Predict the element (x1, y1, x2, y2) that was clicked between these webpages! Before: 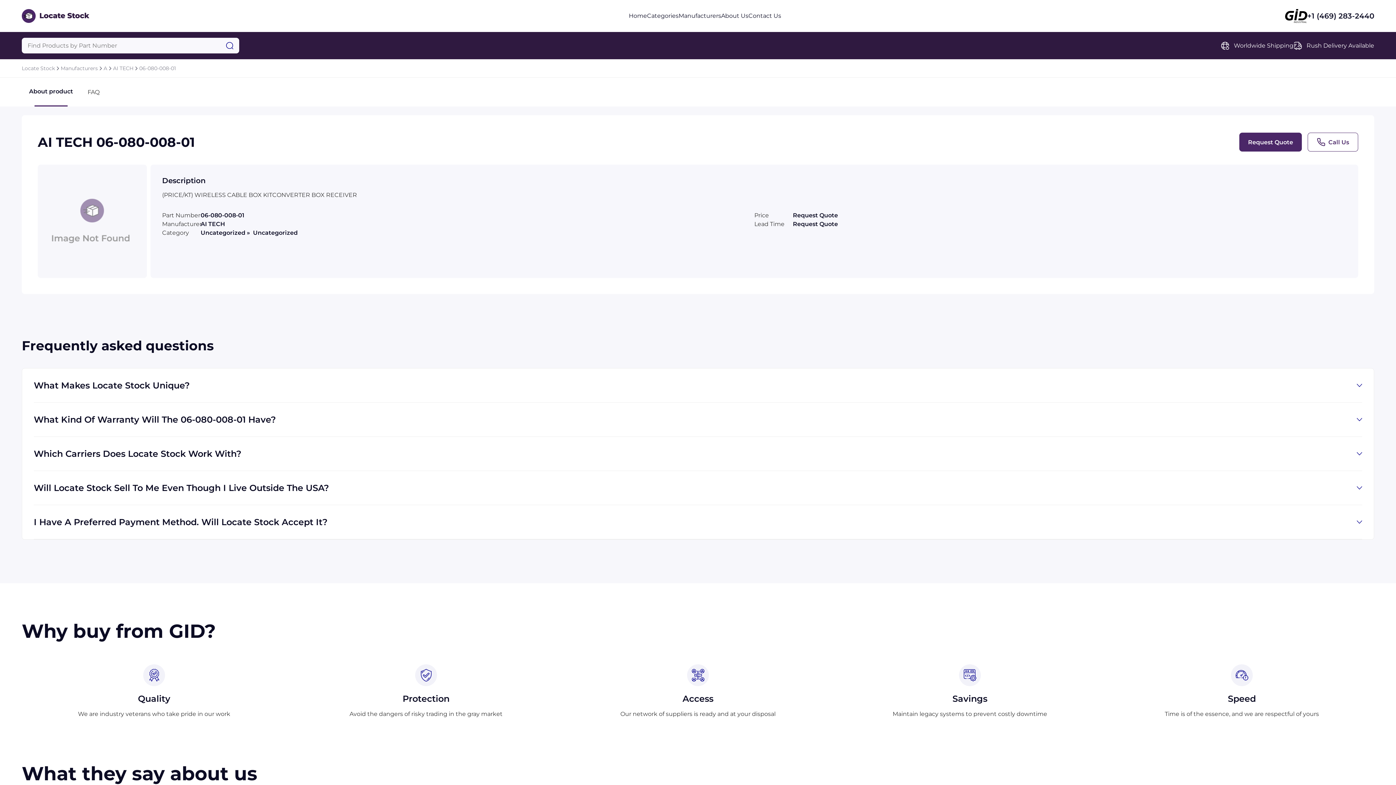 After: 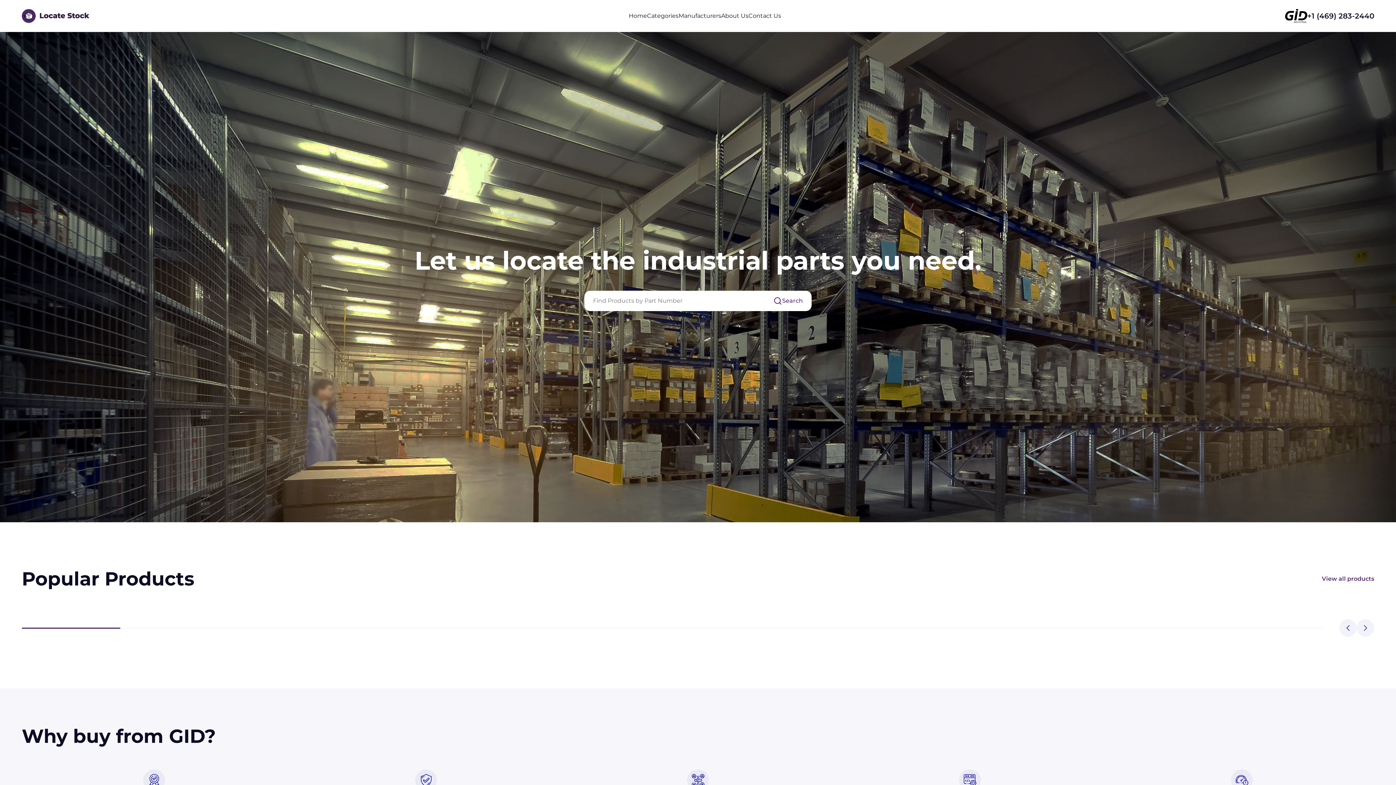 Action: label: Locate Stock bbox: (21, 65, 54, 71)